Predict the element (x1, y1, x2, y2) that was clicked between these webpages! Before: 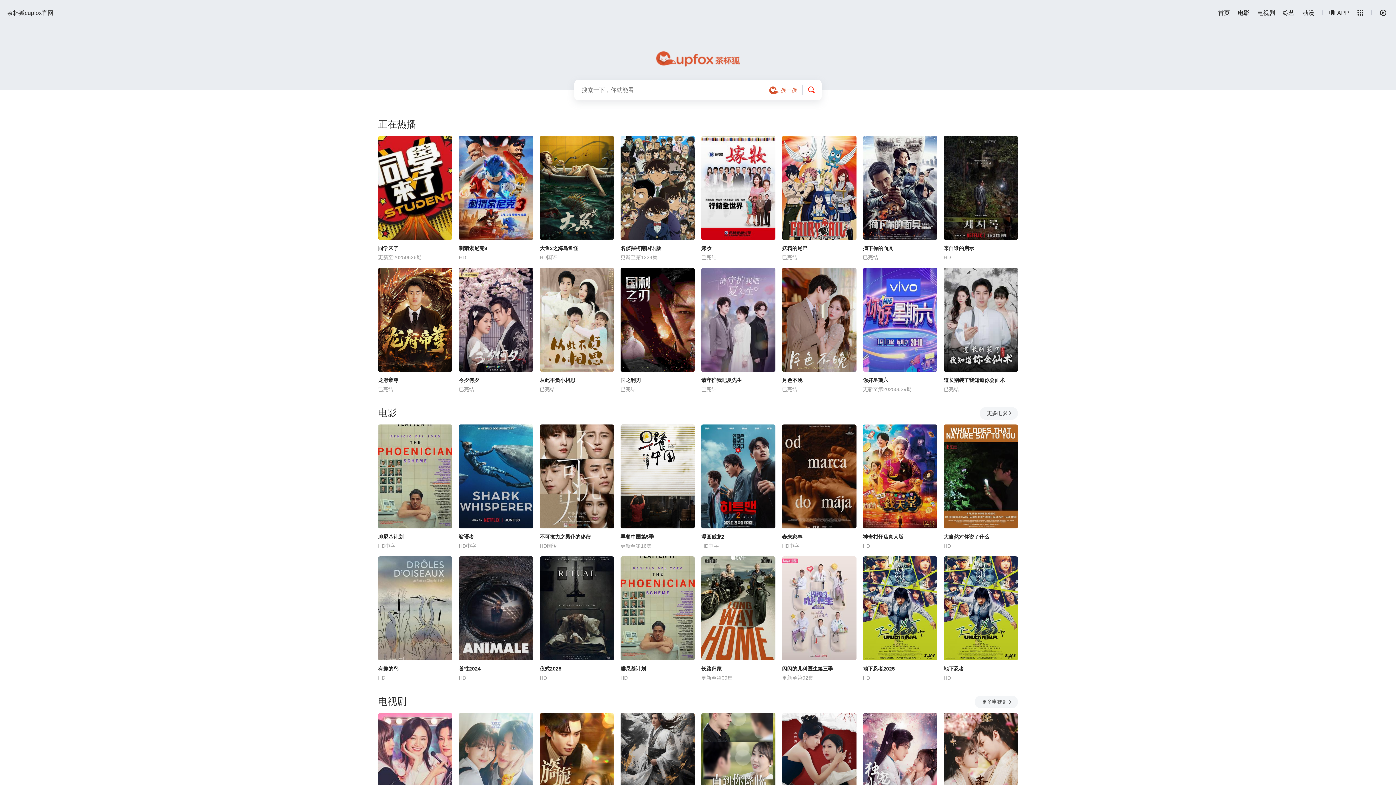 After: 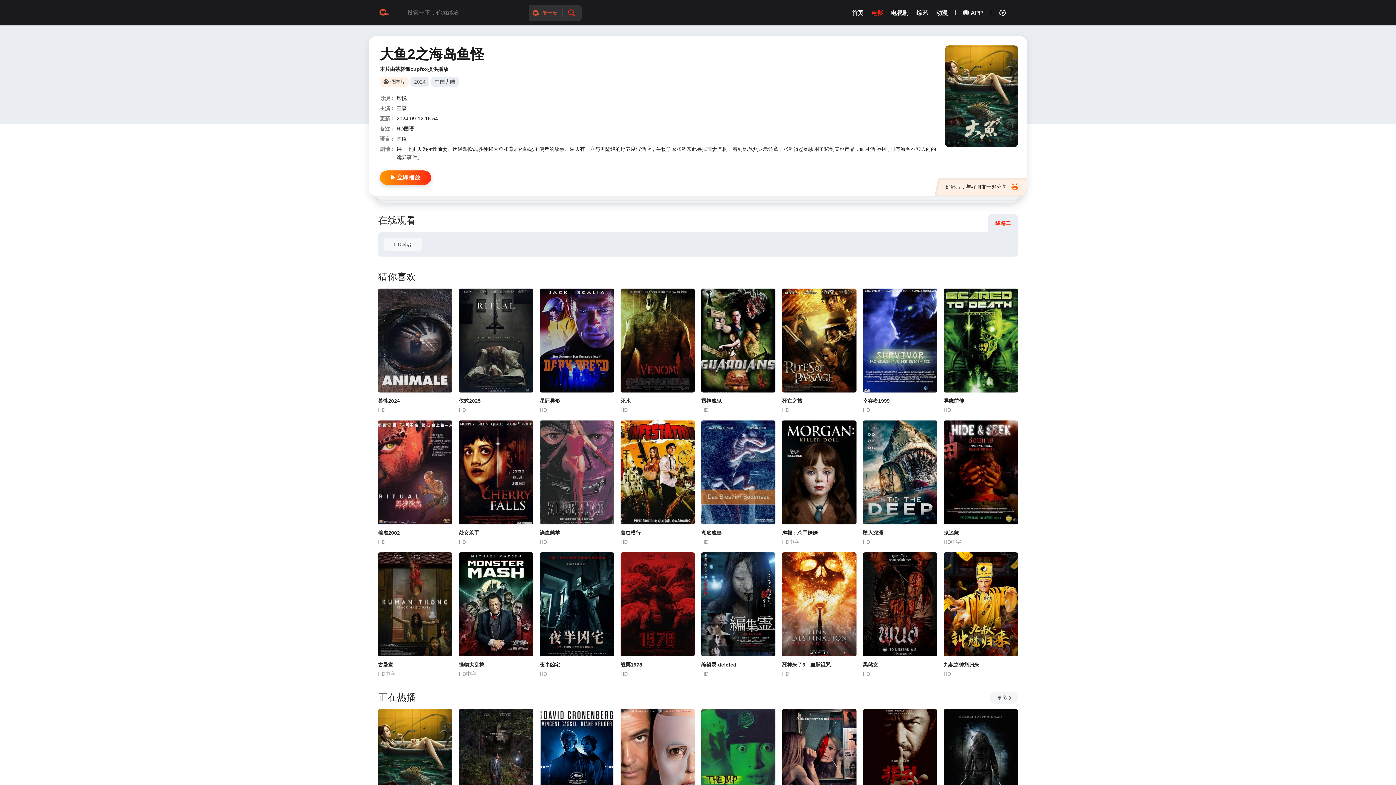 Action: bbox: (539, 244, 614, 252) label: 大鱼2之海岛鱼怪